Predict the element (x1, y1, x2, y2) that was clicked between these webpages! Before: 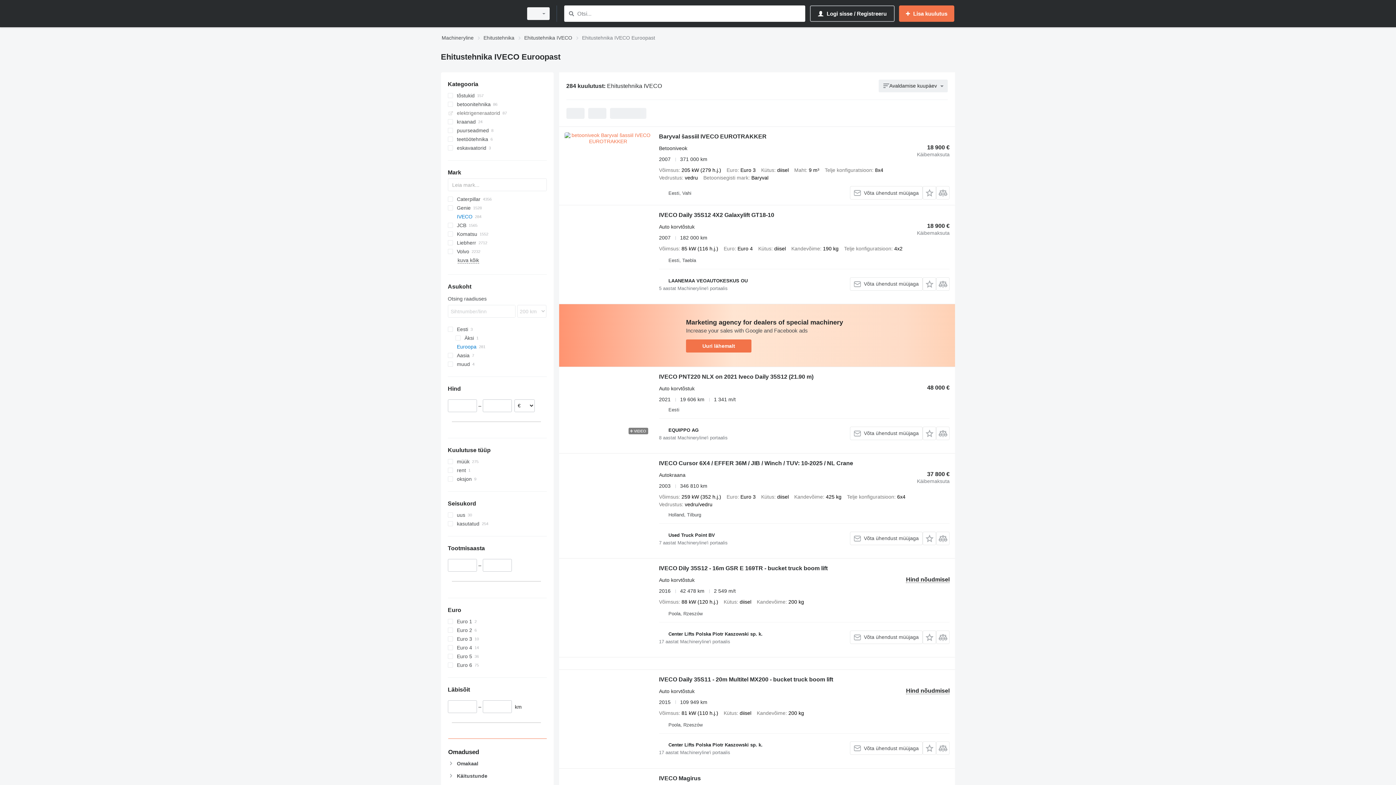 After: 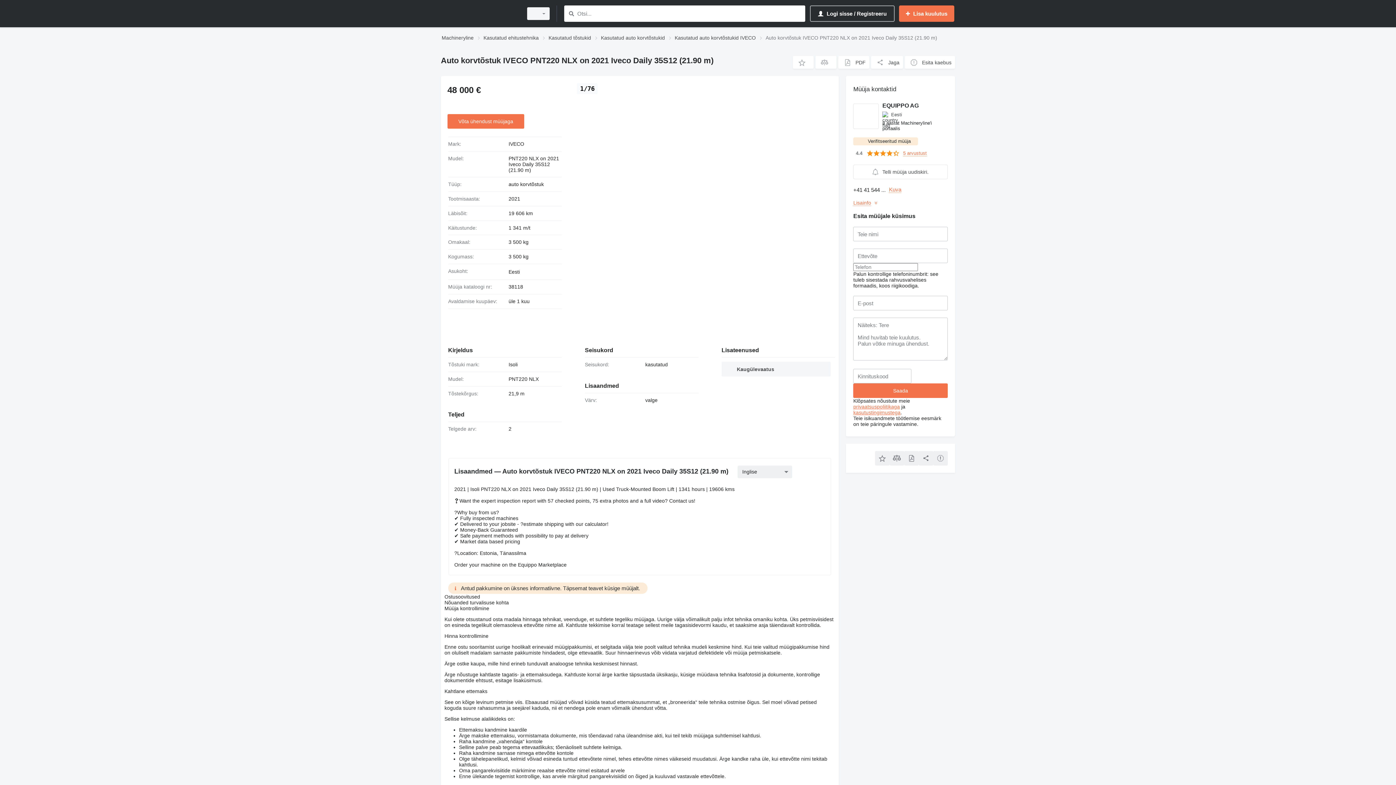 Action: bbox: (564, 372, 651, 438)